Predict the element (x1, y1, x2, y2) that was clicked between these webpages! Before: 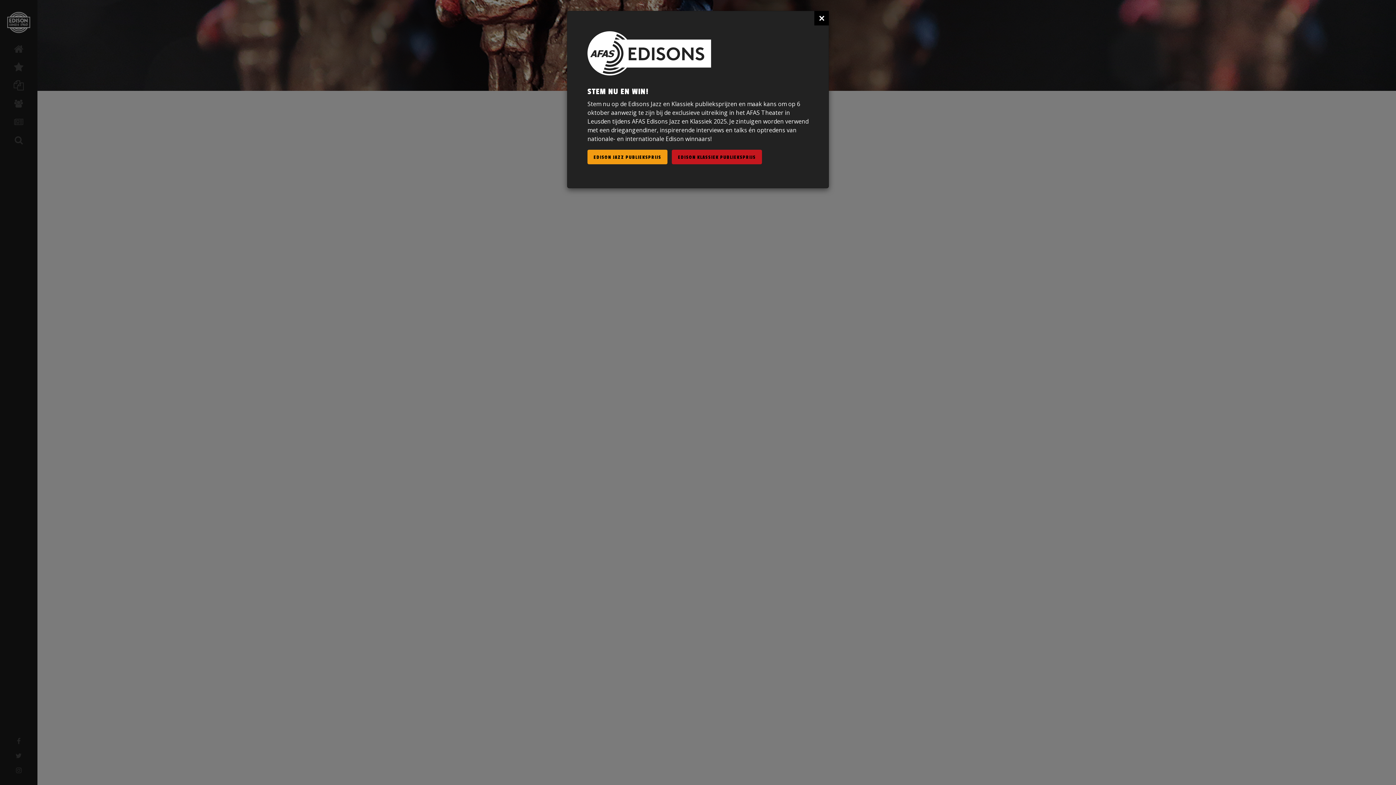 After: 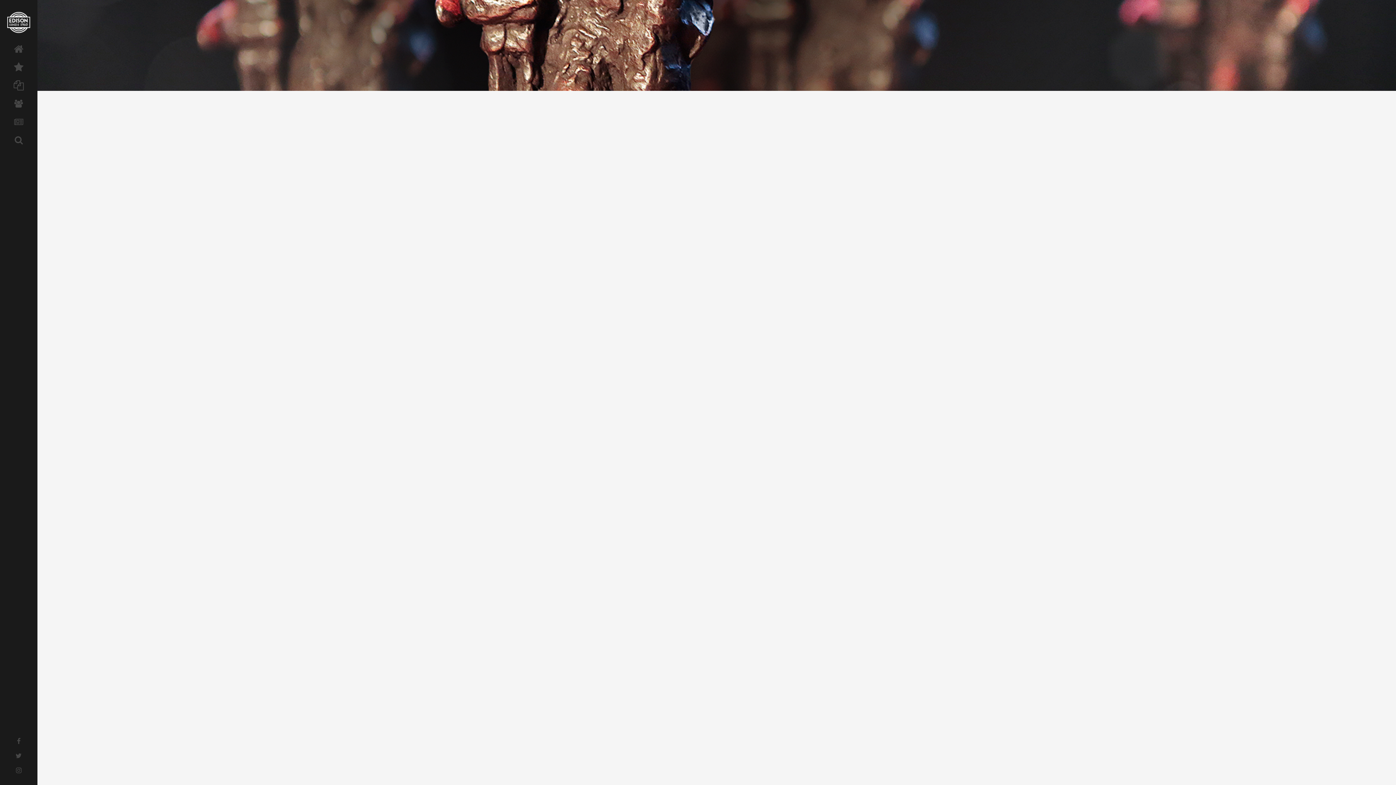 Action: label: × bbox: (814, 10, 829, 25)